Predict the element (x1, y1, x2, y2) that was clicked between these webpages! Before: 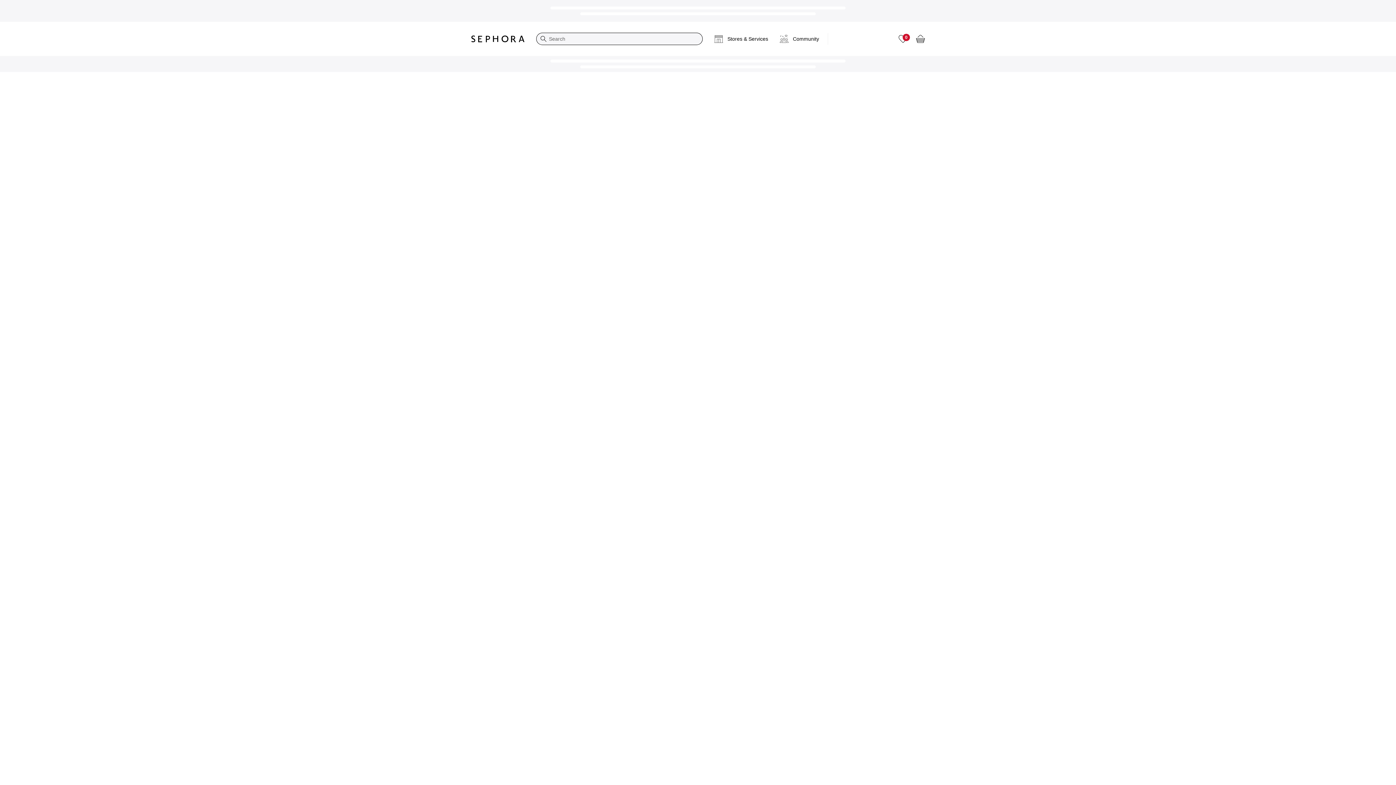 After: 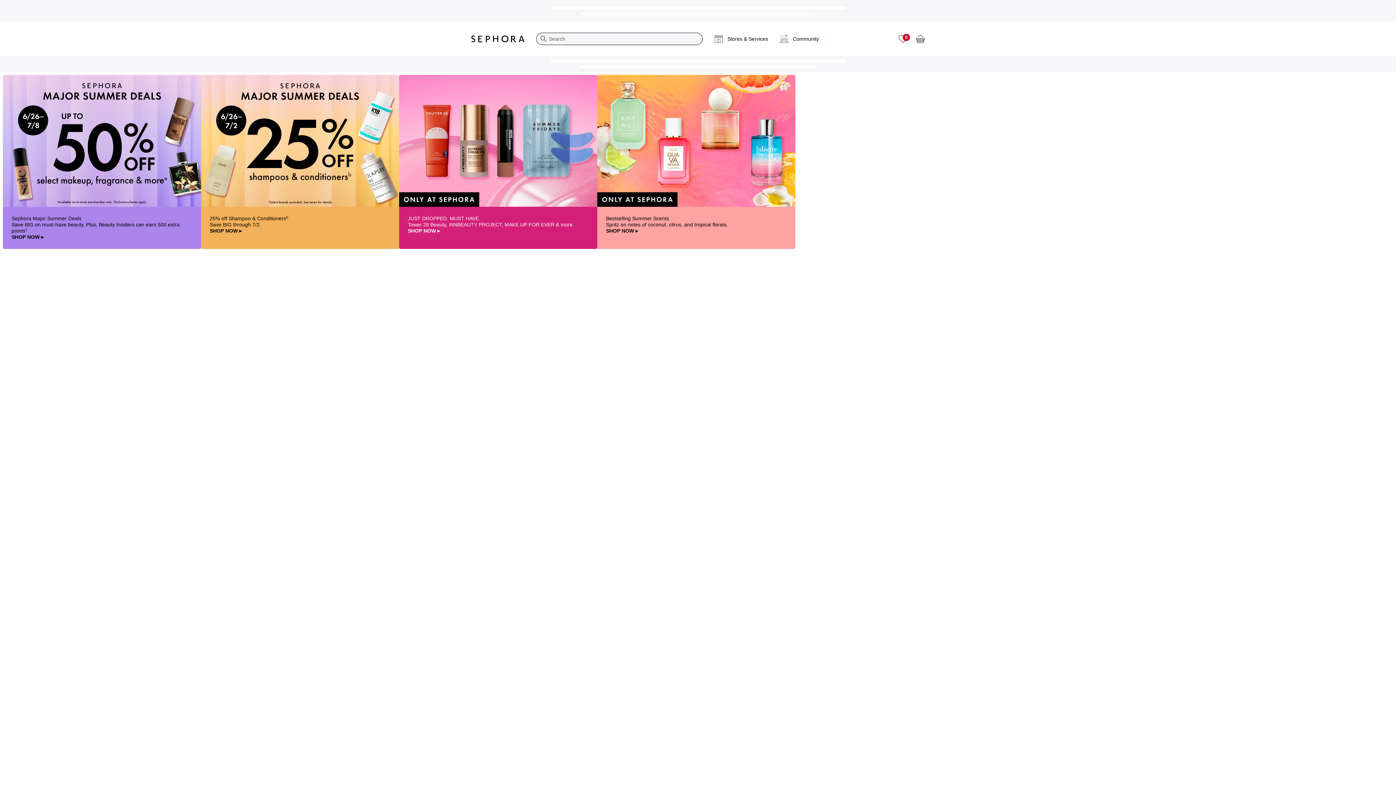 Action: label: Sephora Homepage bbox: (465, 29, 530, 48)